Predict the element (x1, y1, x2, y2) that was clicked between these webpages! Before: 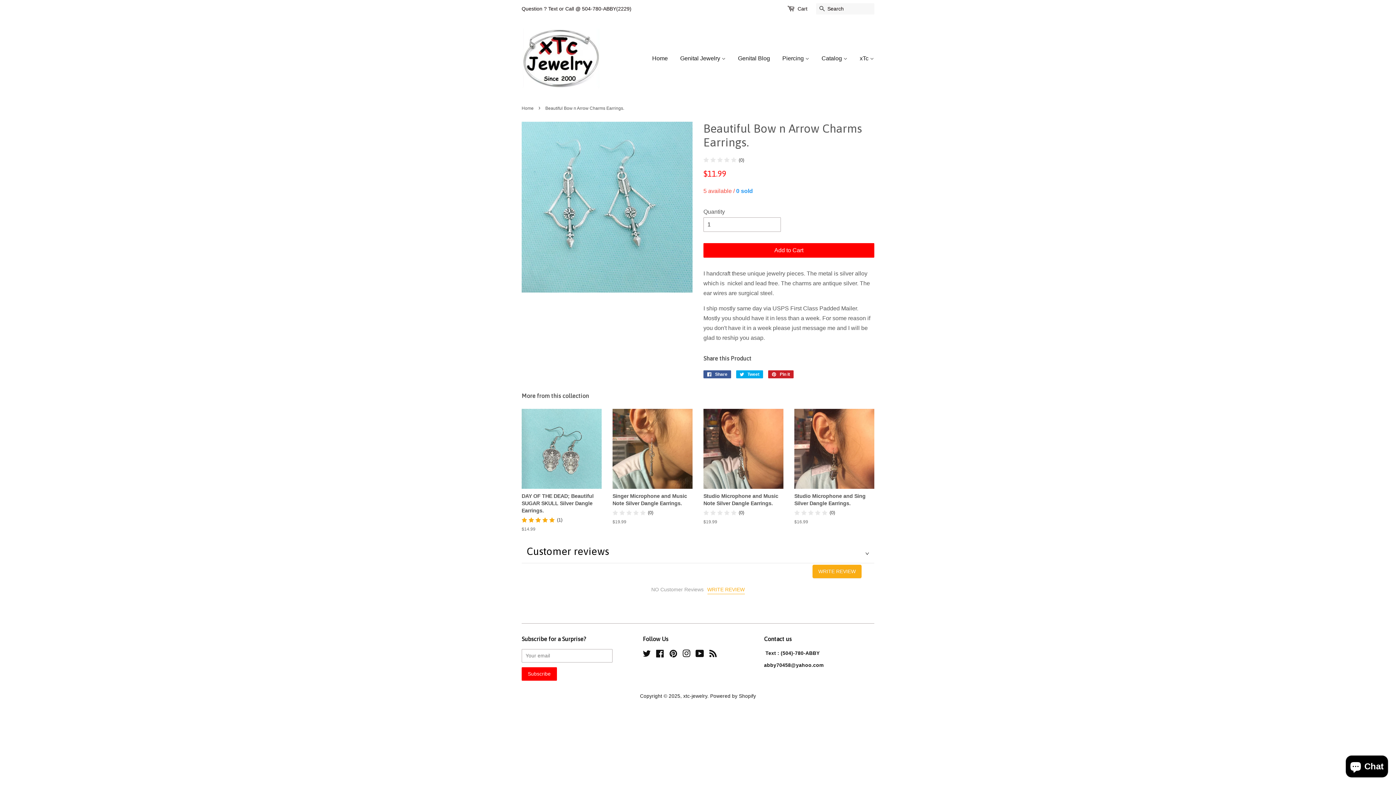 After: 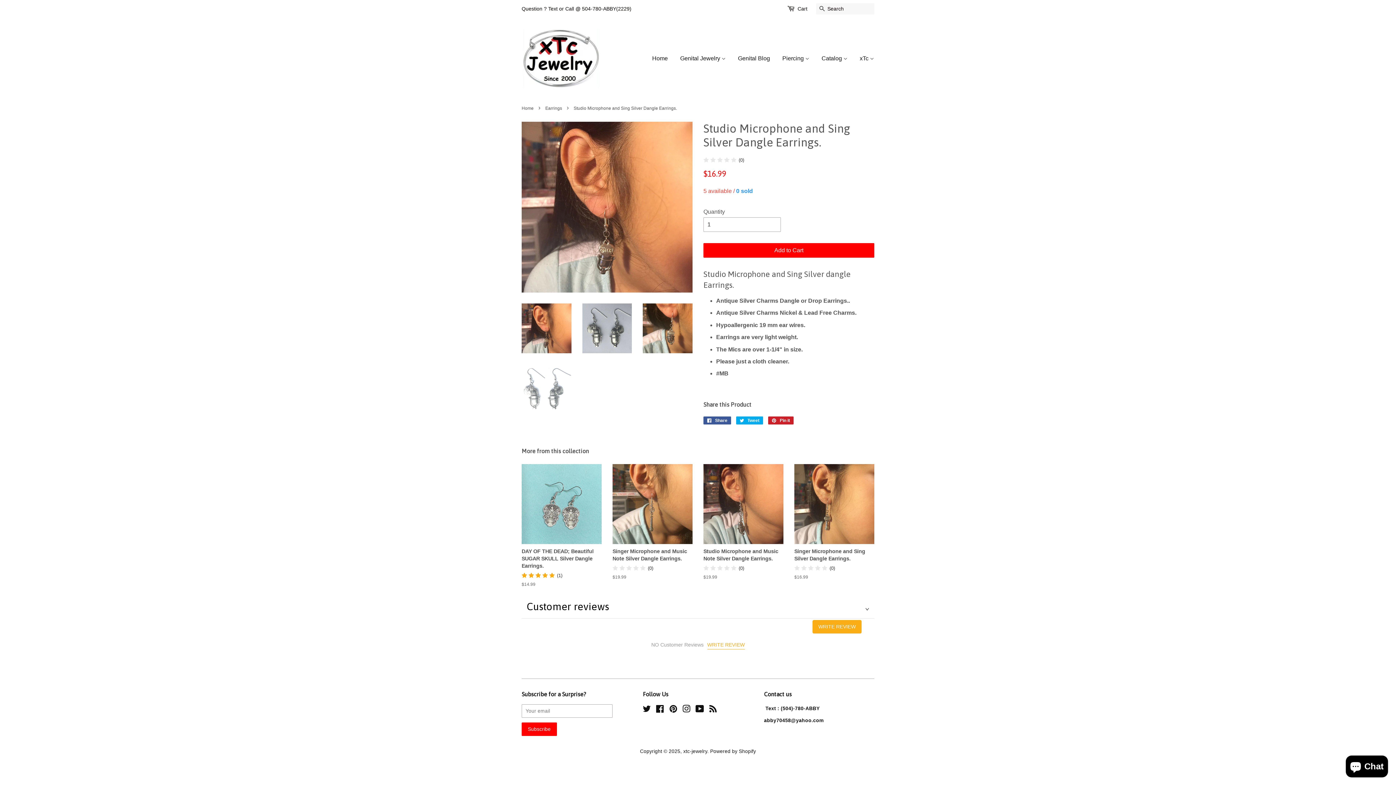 Action: bbox: (794, 408, 874, 538) label: Studio Microphone and Sing Silver Dangle Earrings.

(0)

Regular price
$16.99